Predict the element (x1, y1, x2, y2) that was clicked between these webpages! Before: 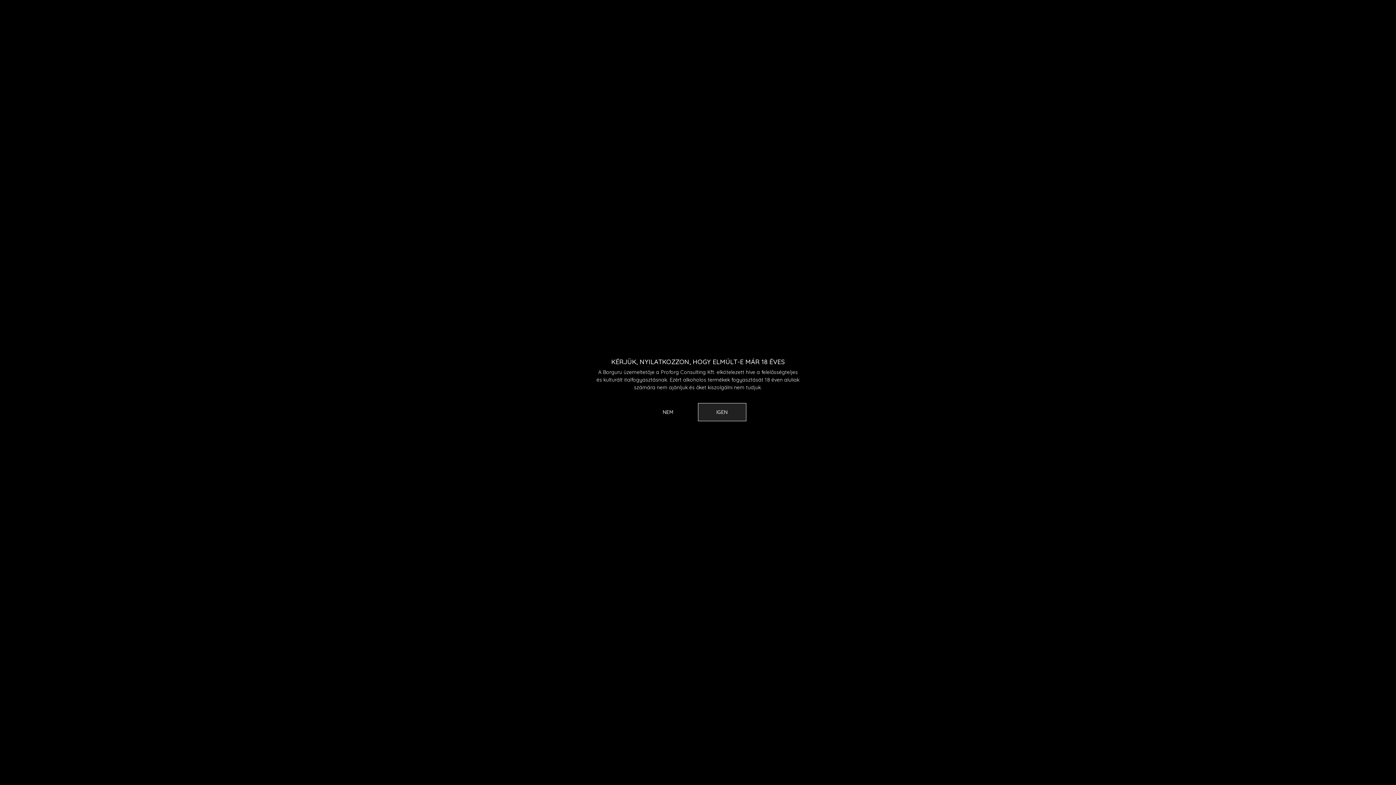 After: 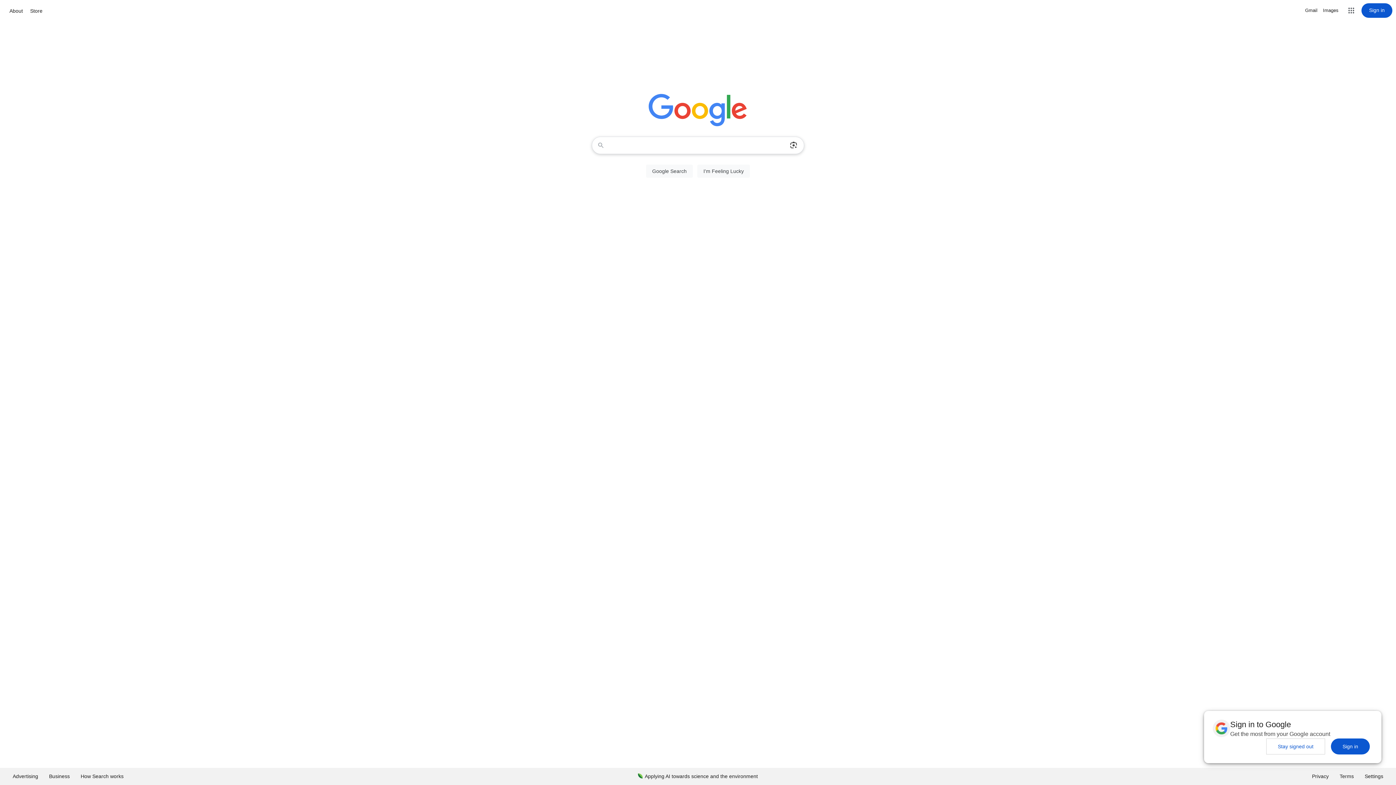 Action: bbox: (650, 403, 686, 421) label: NEM